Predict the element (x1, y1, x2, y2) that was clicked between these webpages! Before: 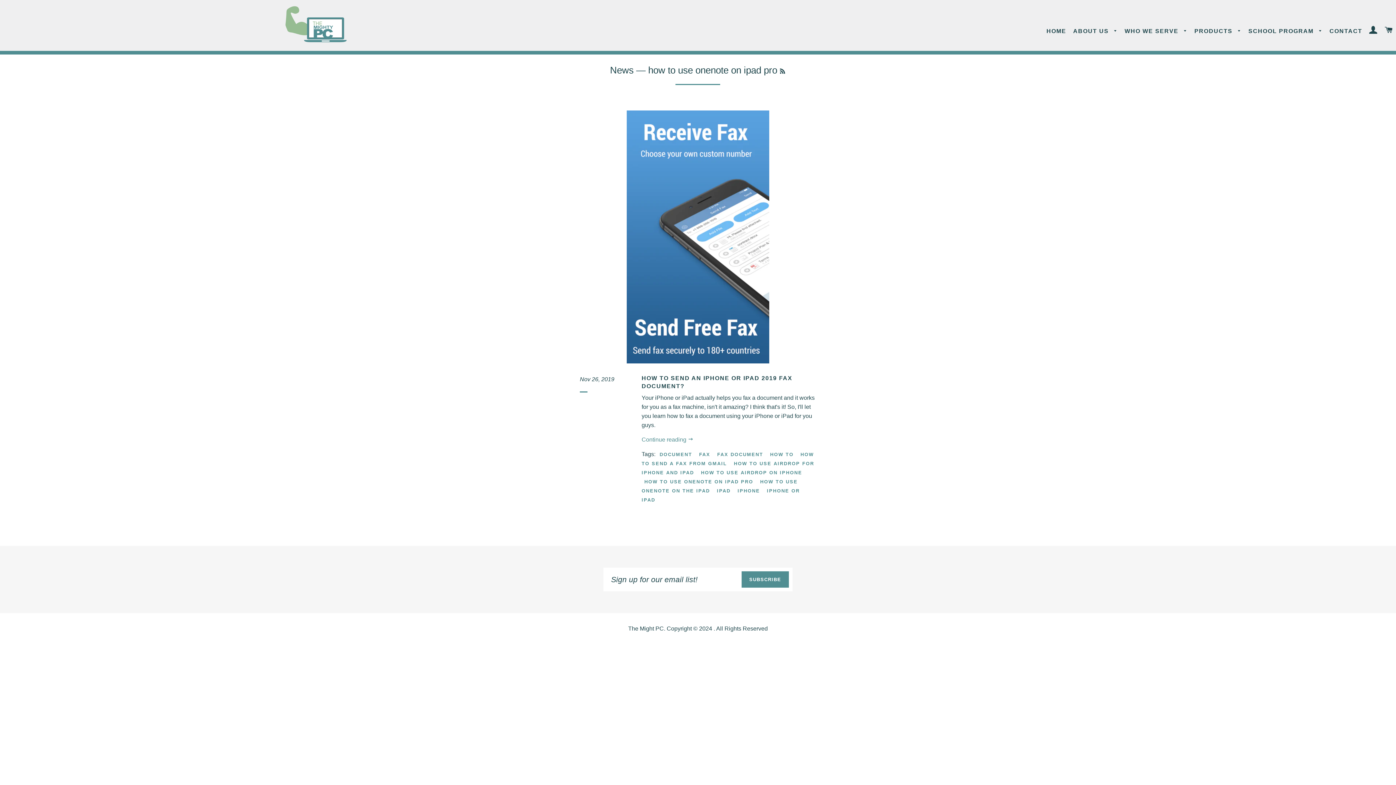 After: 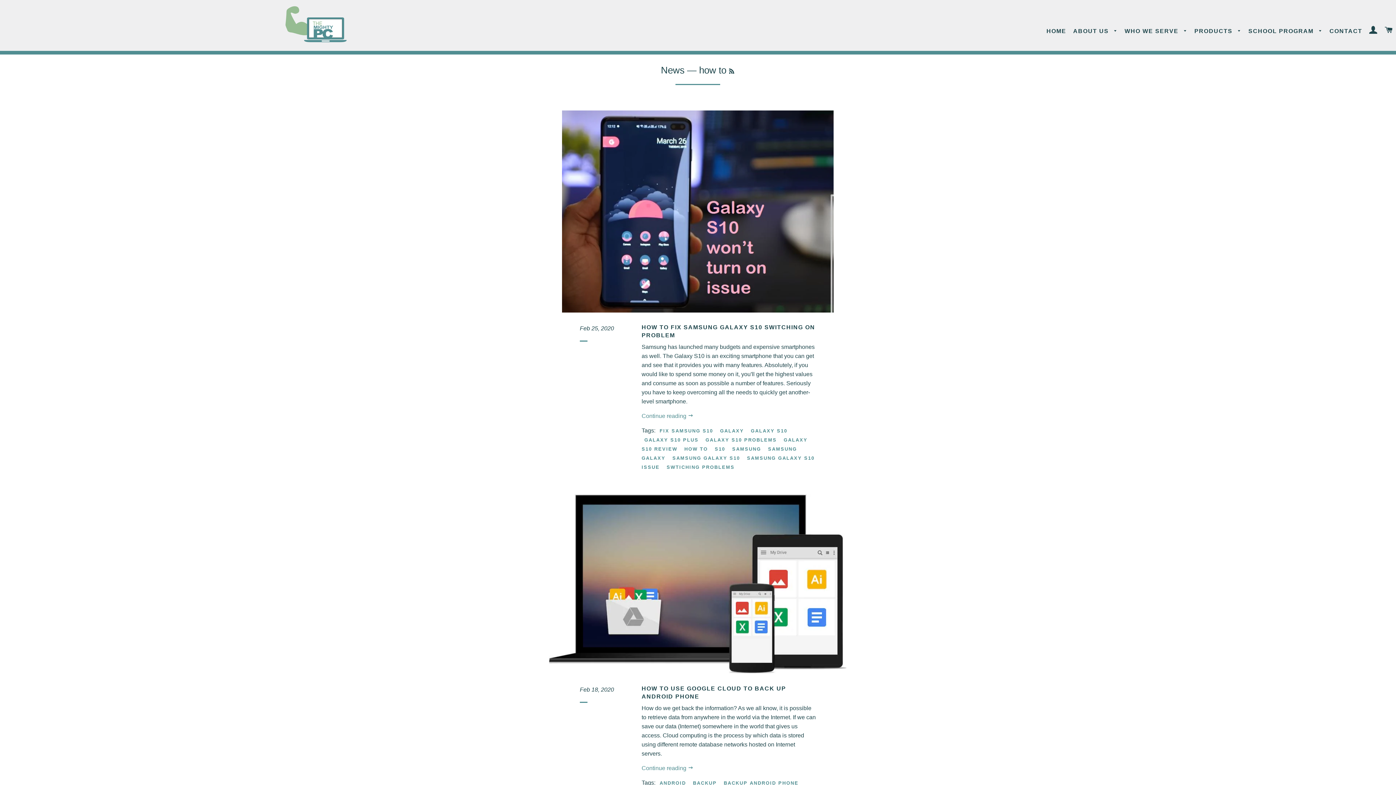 Action: bbox: (767, 450, 796, 458) label: HOW TO